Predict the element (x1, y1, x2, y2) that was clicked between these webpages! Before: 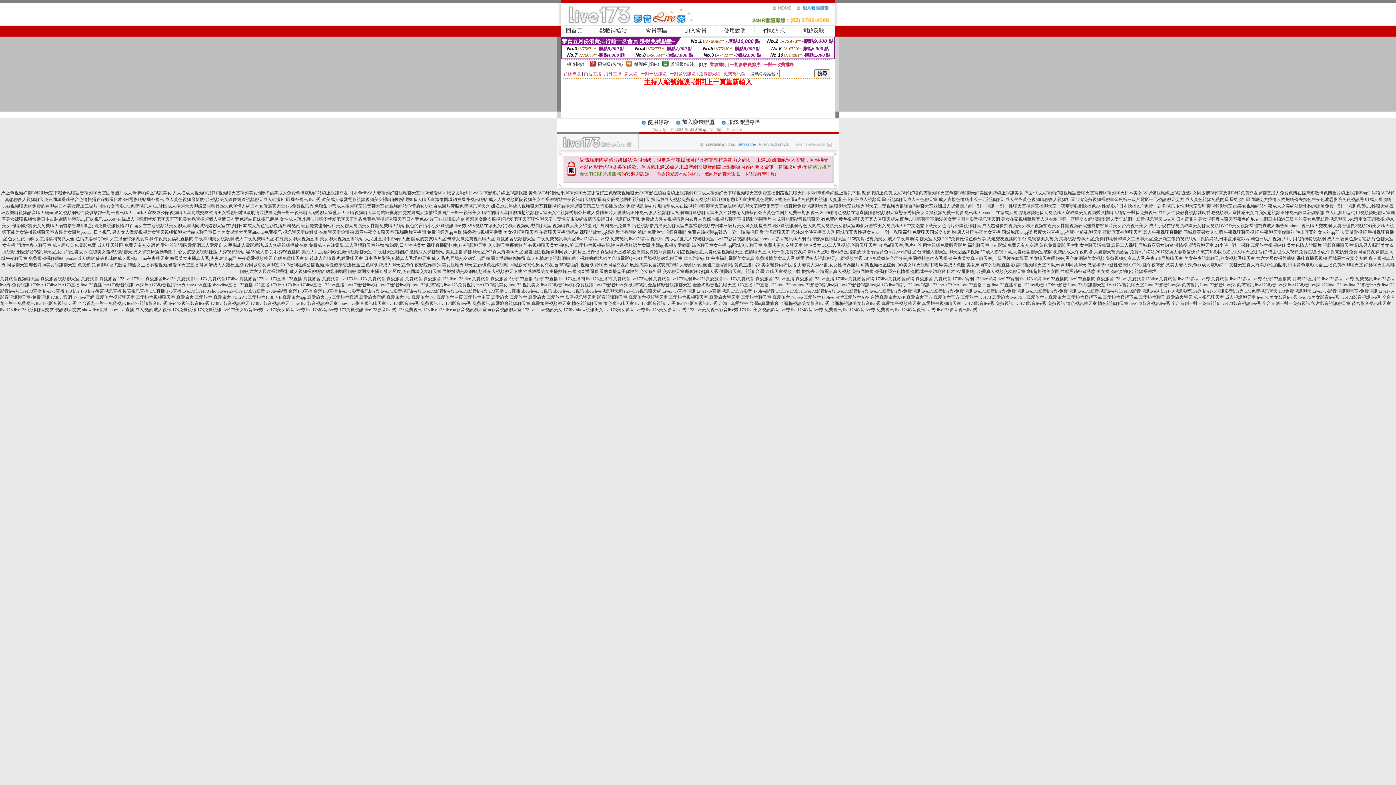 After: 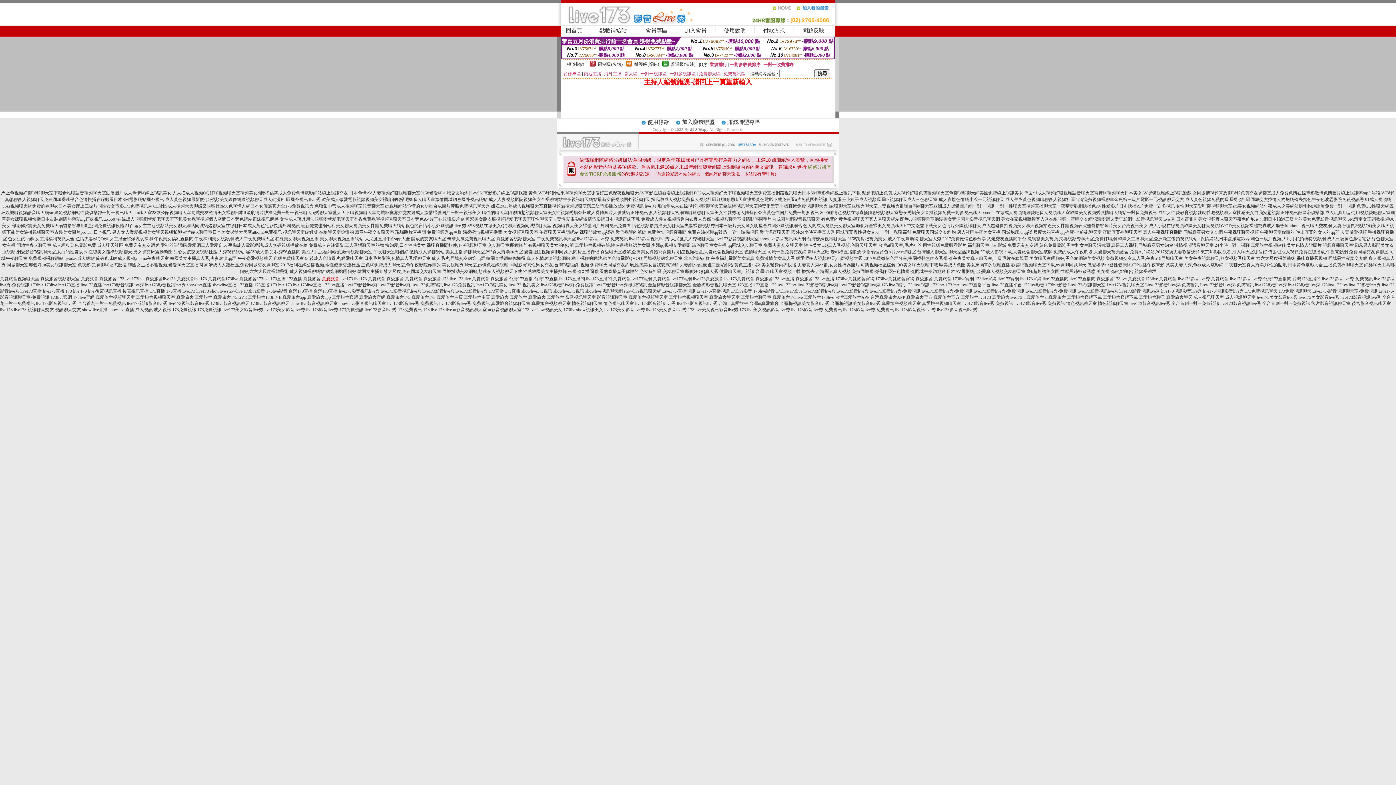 Action: label: 真愛旅舍 bbox: (321, 276, 339, 281)